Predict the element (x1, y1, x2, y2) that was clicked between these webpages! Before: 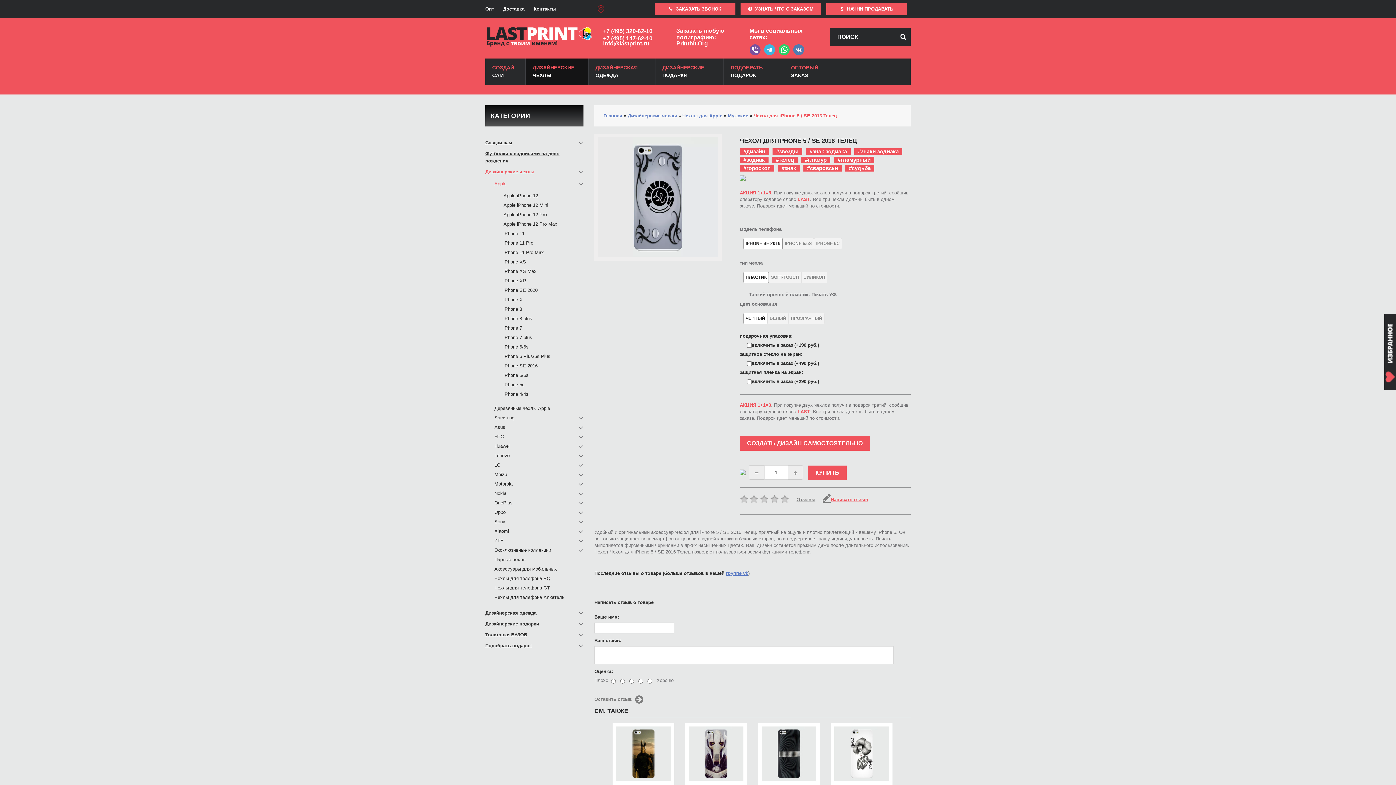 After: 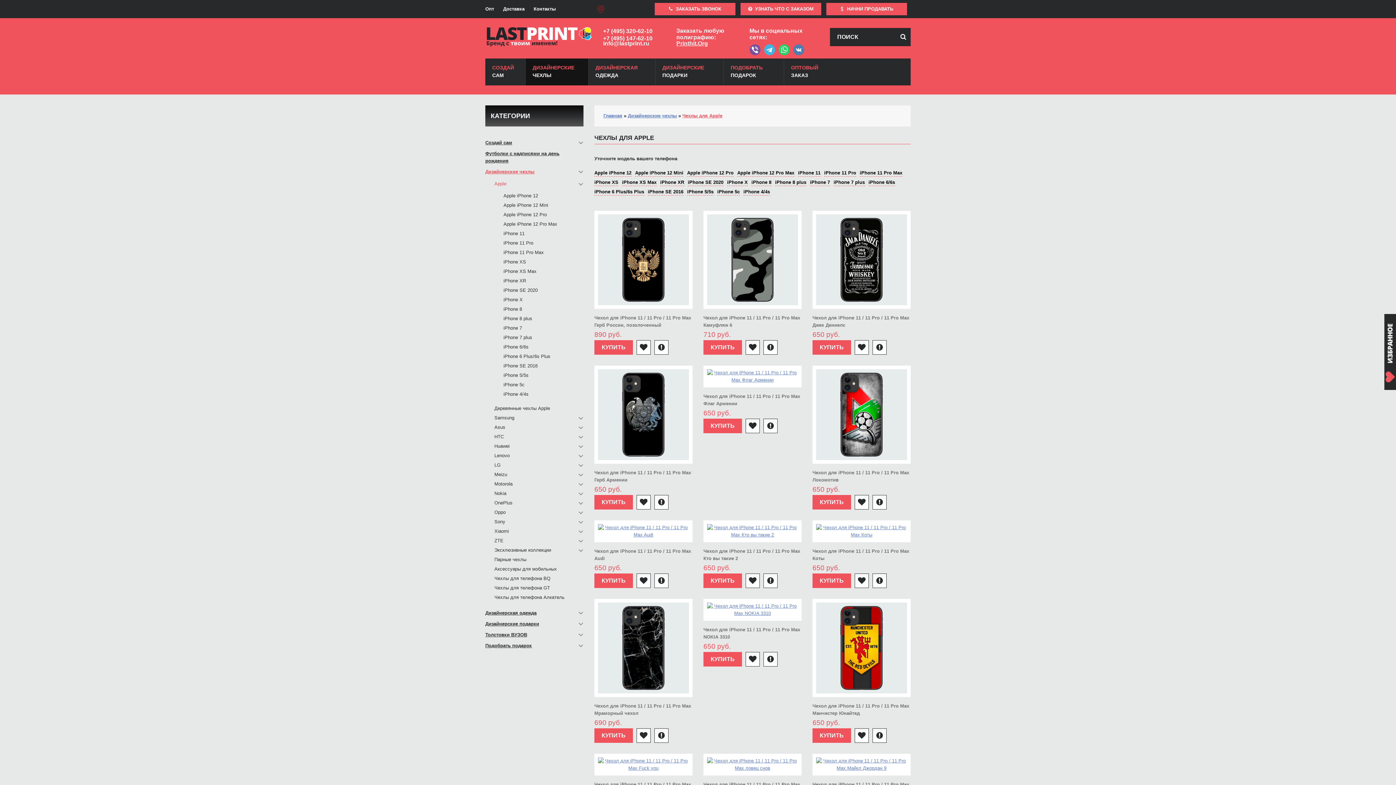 Action: bbox: (494, 180, 506, 187) label: Apple